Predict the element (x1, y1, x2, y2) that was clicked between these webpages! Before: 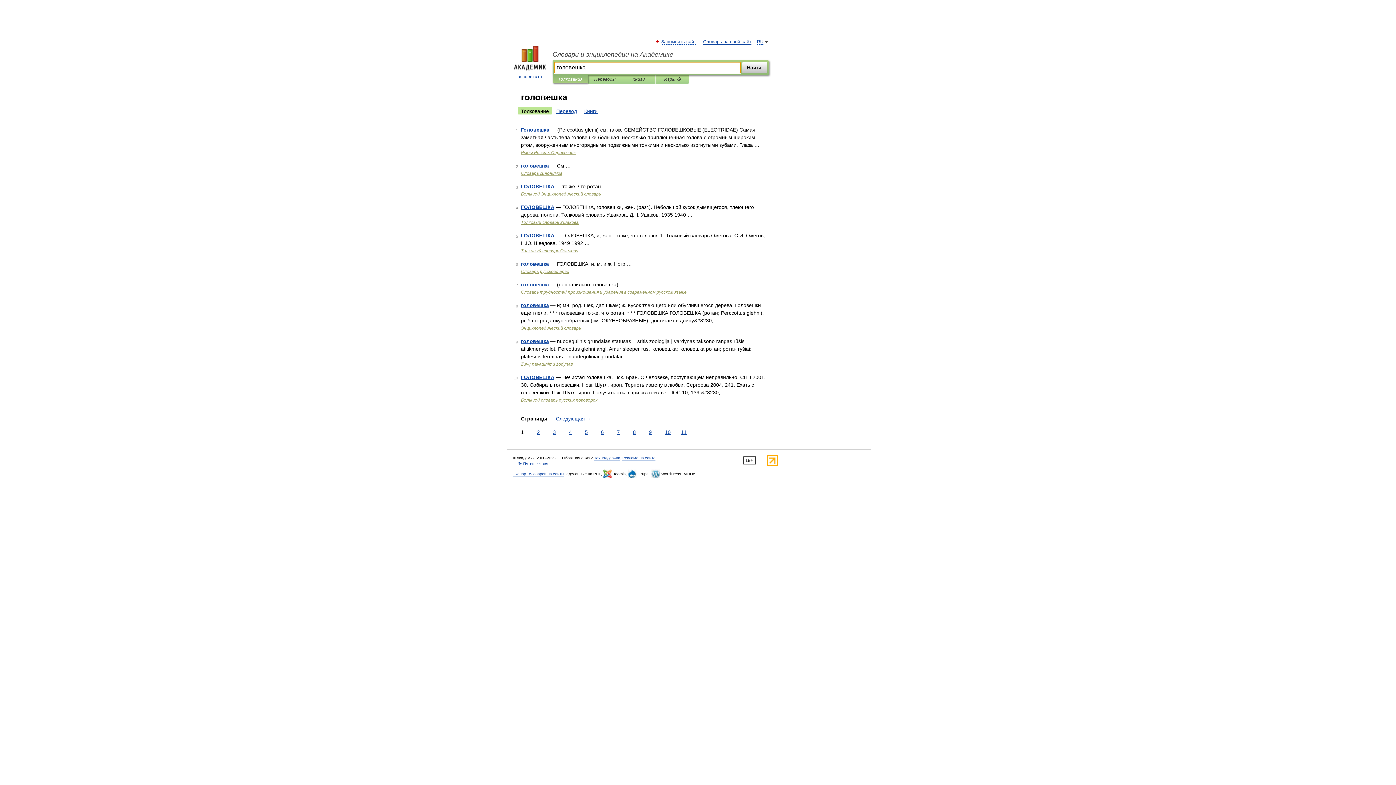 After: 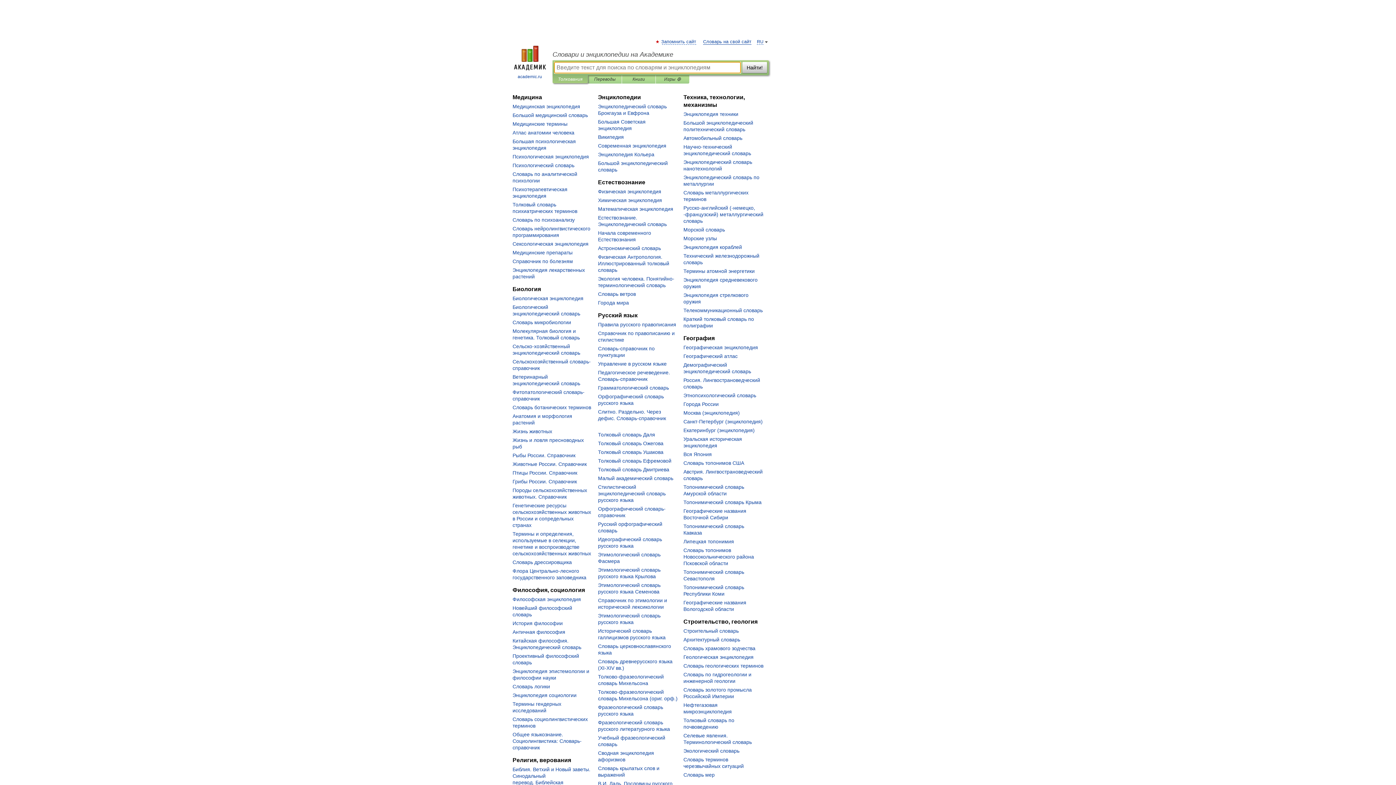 Action: bbox: (552, 50, 769, 58) label: Словари и энциклопедии на Академике